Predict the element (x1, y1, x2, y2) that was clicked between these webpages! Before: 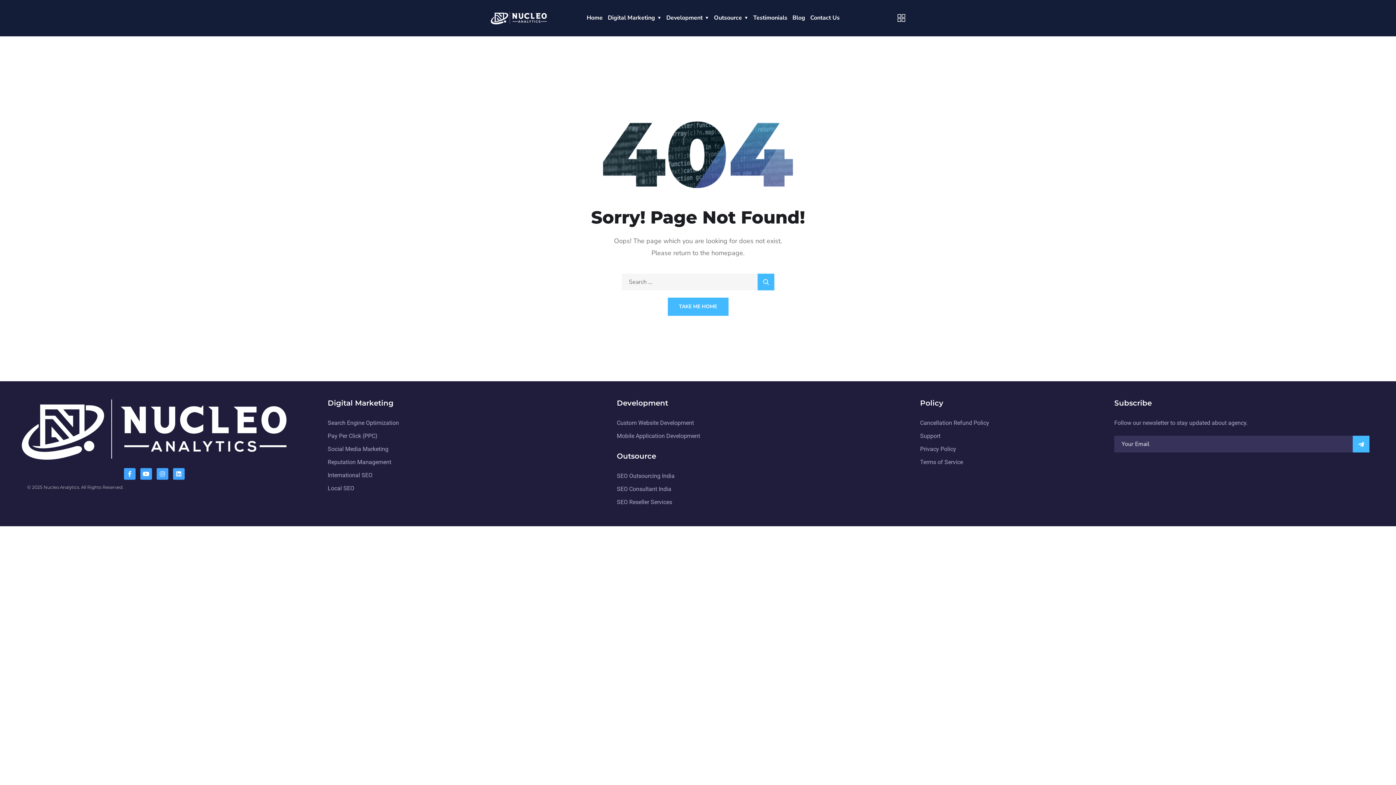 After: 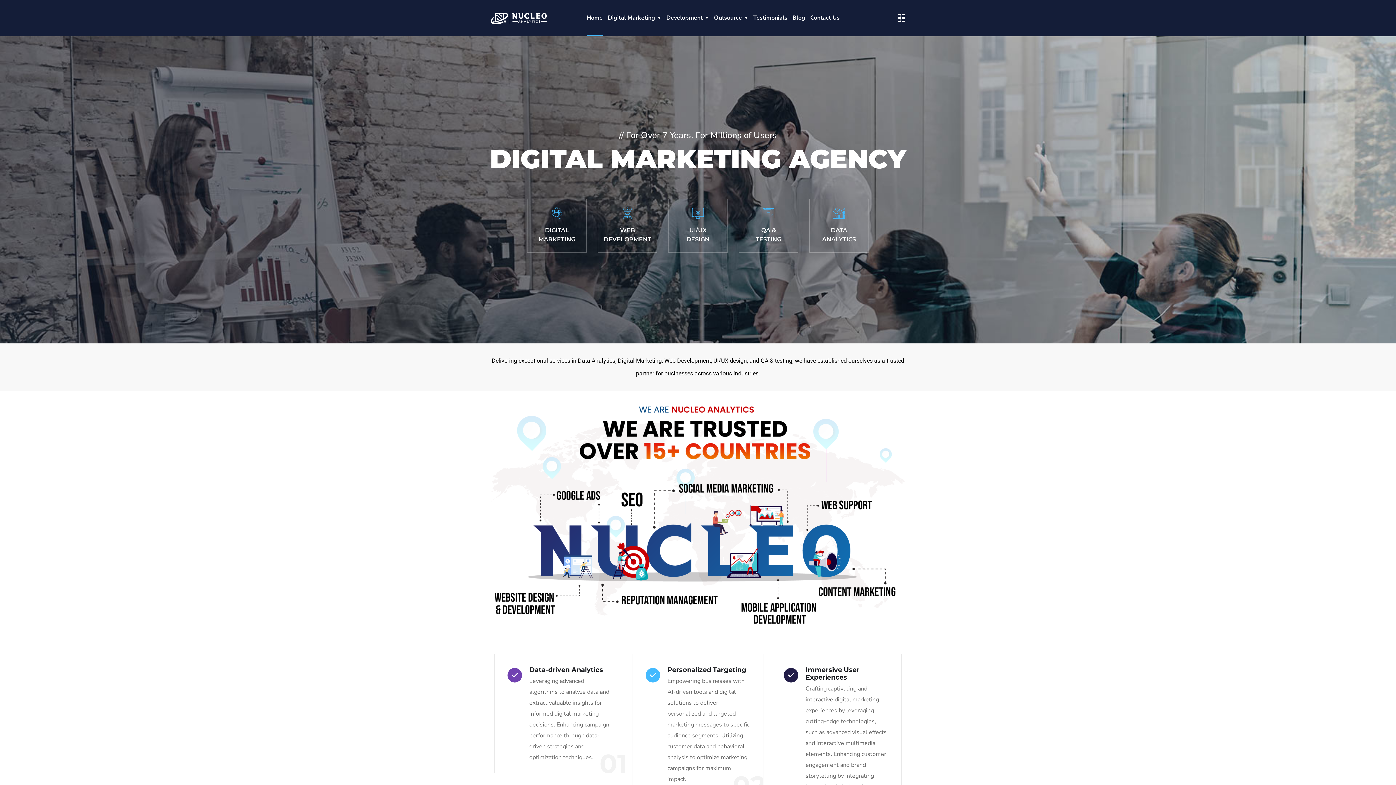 Action: bbox: (490, 13, 546, 21)